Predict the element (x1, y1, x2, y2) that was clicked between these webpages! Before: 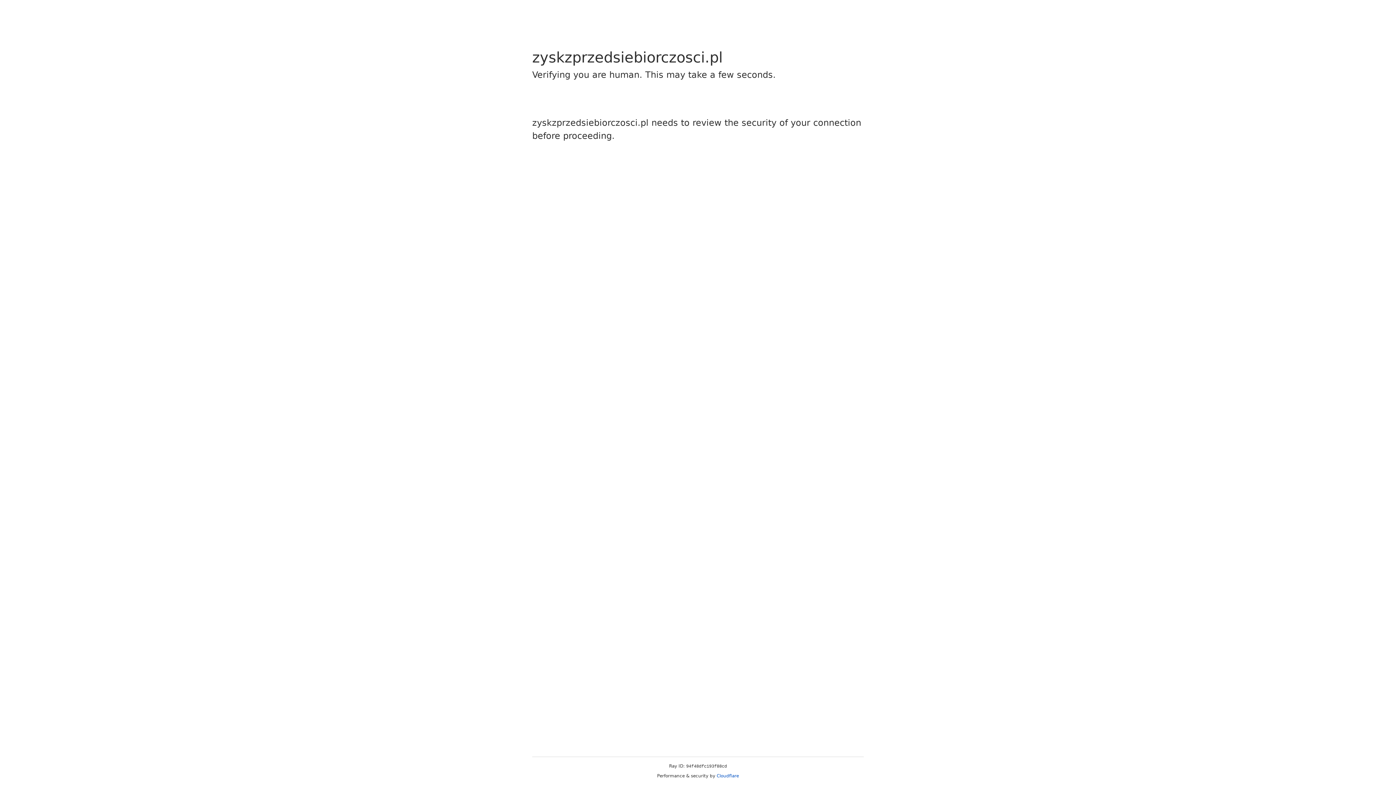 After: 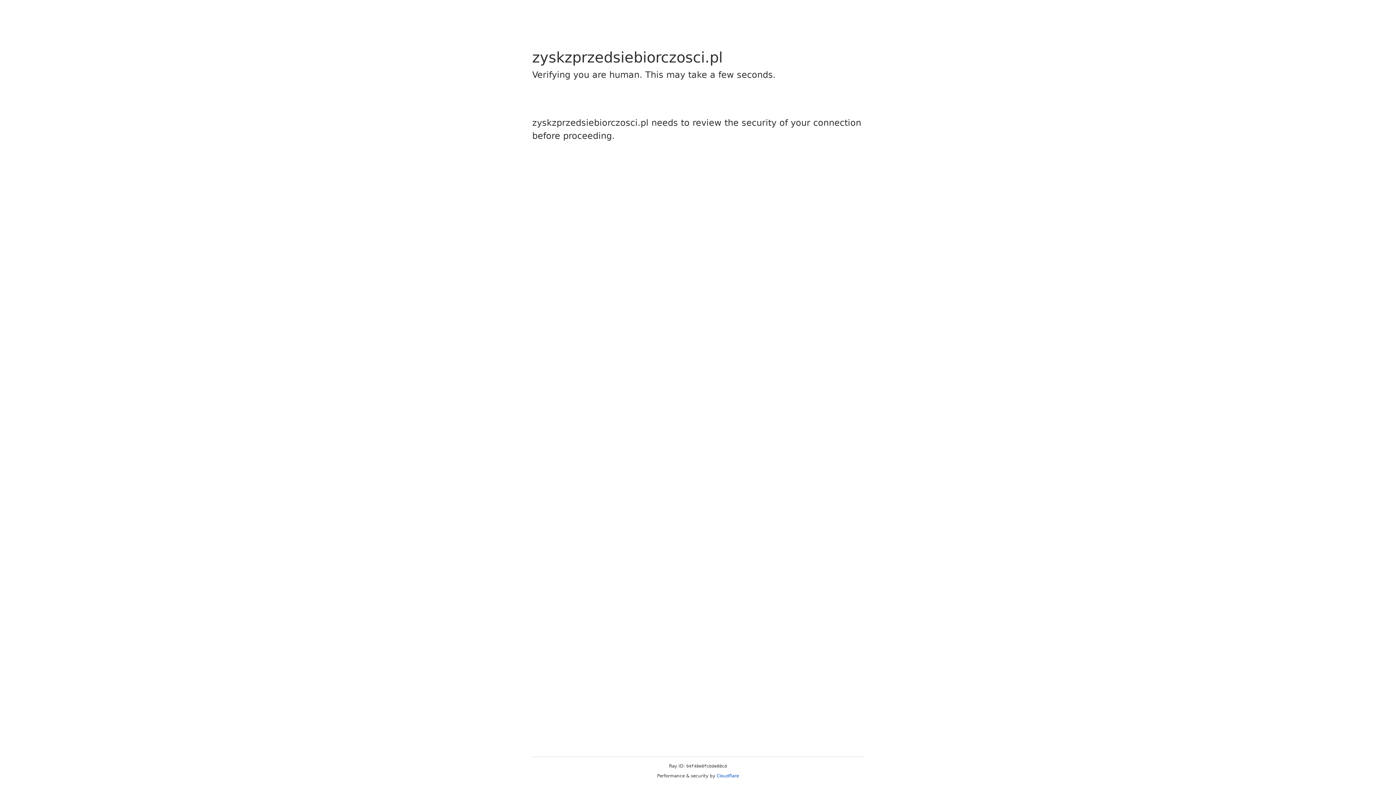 Action: label: Cloudflare bbox: (716, 773, 739, 778)